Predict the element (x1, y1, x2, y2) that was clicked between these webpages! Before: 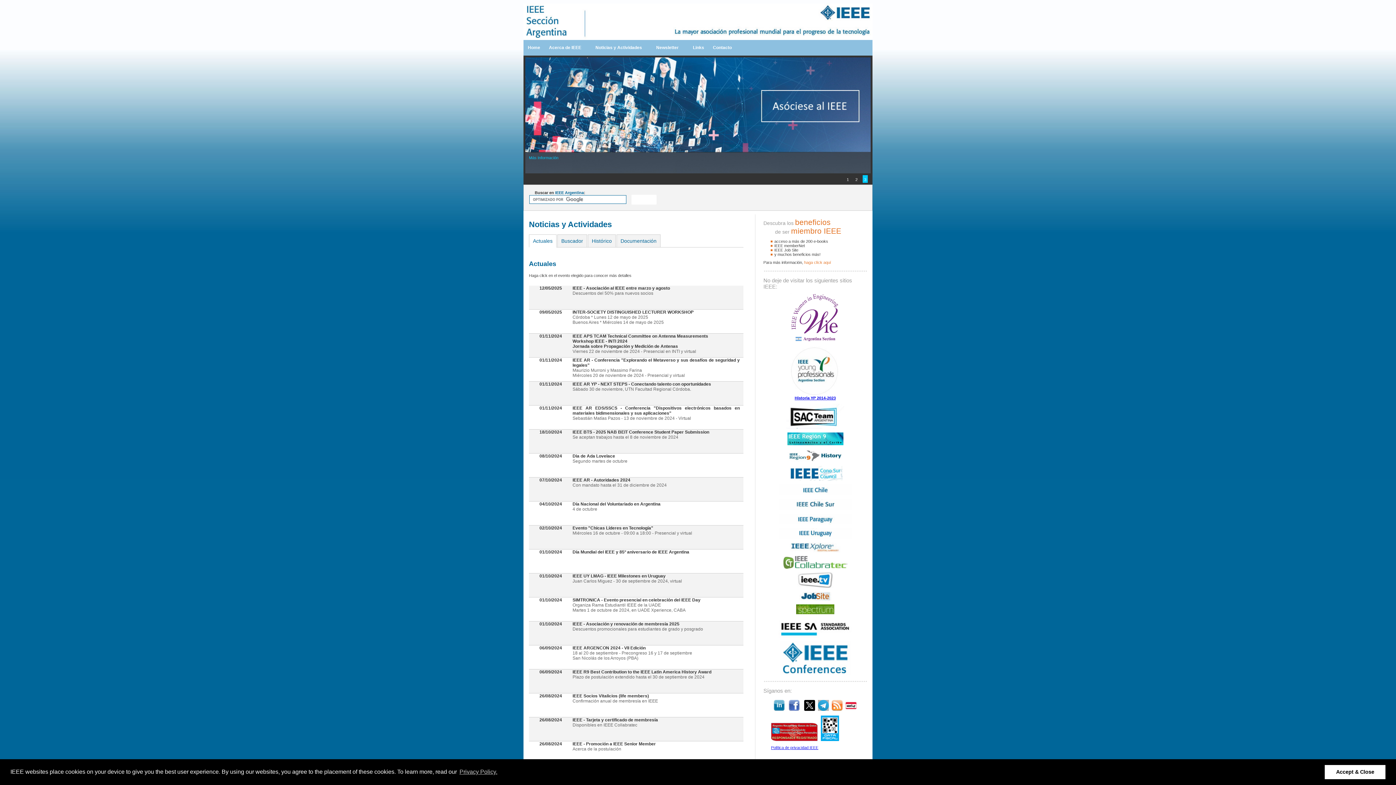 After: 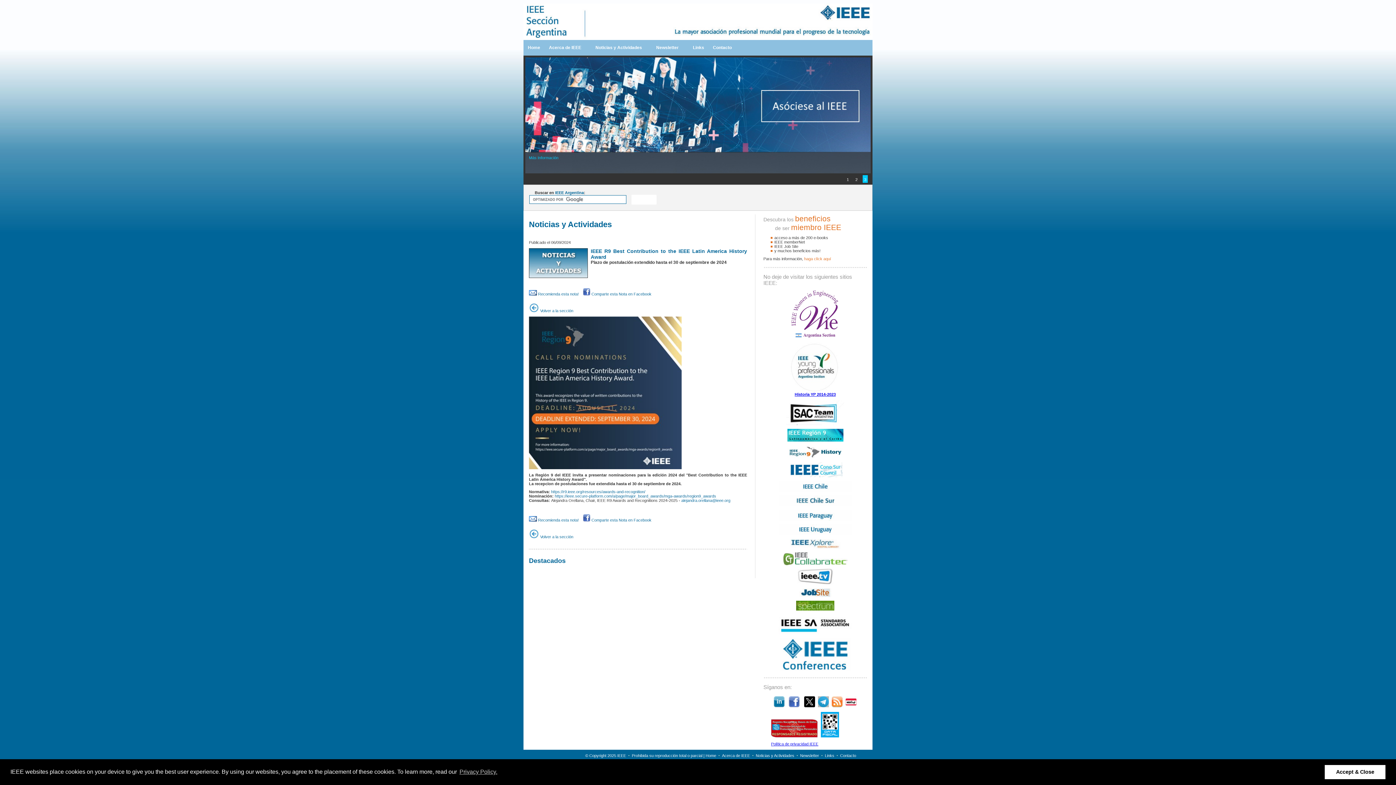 Action: bbox: (529, 669, 747, 693) label: 06/09/2024
IEEE R9 Best Contribution to the IEEE Latin America History Award
Plazo de postulación extendido hasta el 30 de septiembre de 2024